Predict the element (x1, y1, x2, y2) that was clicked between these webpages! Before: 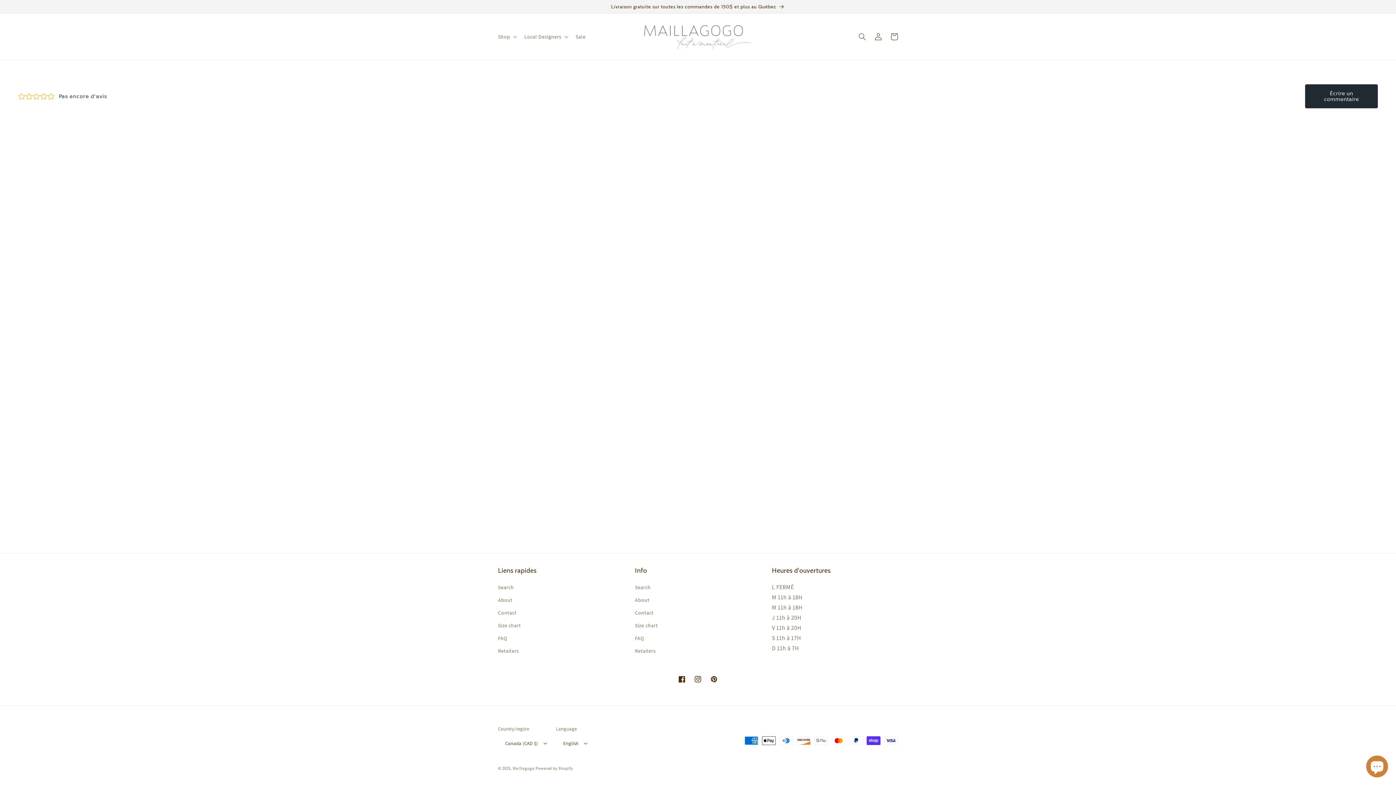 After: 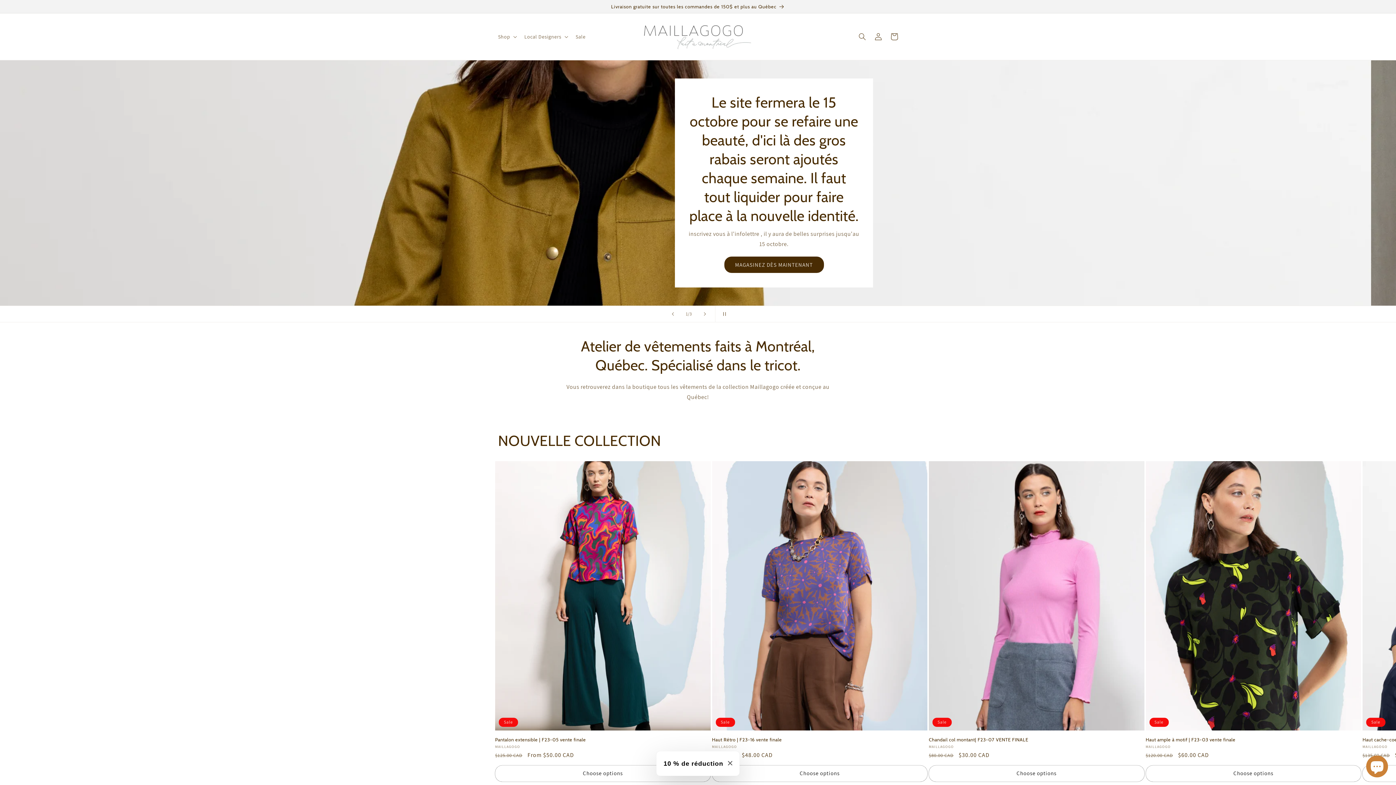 Action: bbox: (512, 766, 534, 771) label: Maillagogo